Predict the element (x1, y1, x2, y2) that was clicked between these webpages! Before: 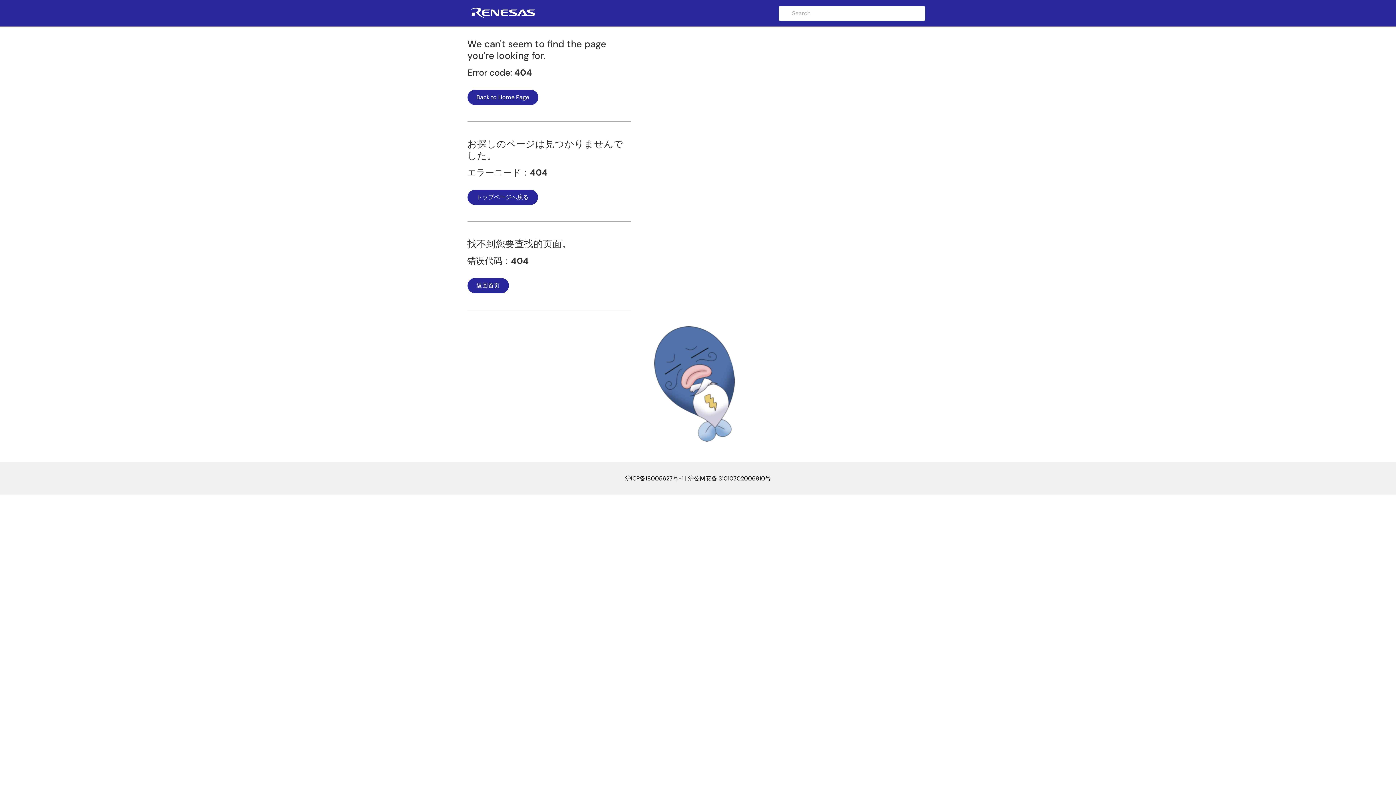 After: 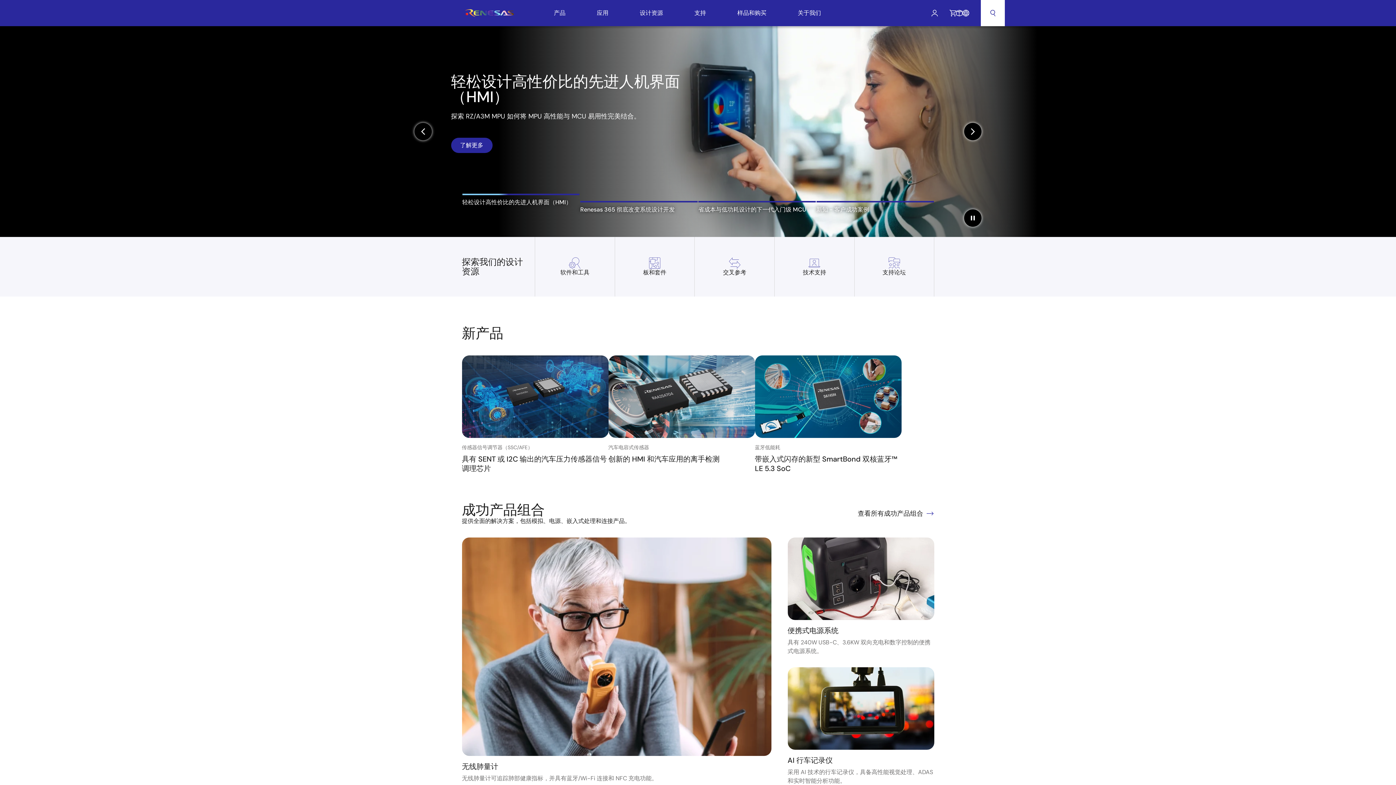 Action: bbox: (471, 9, 535, 23)